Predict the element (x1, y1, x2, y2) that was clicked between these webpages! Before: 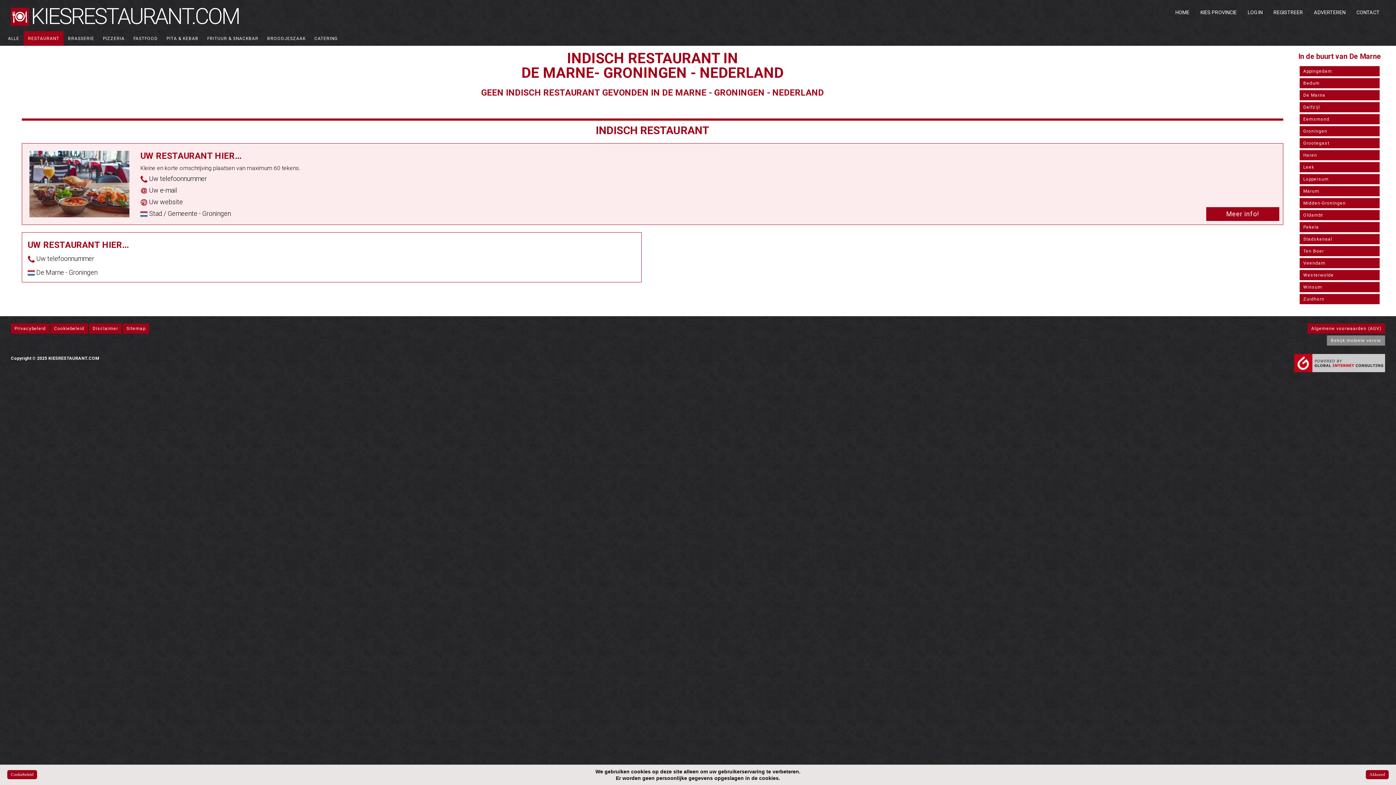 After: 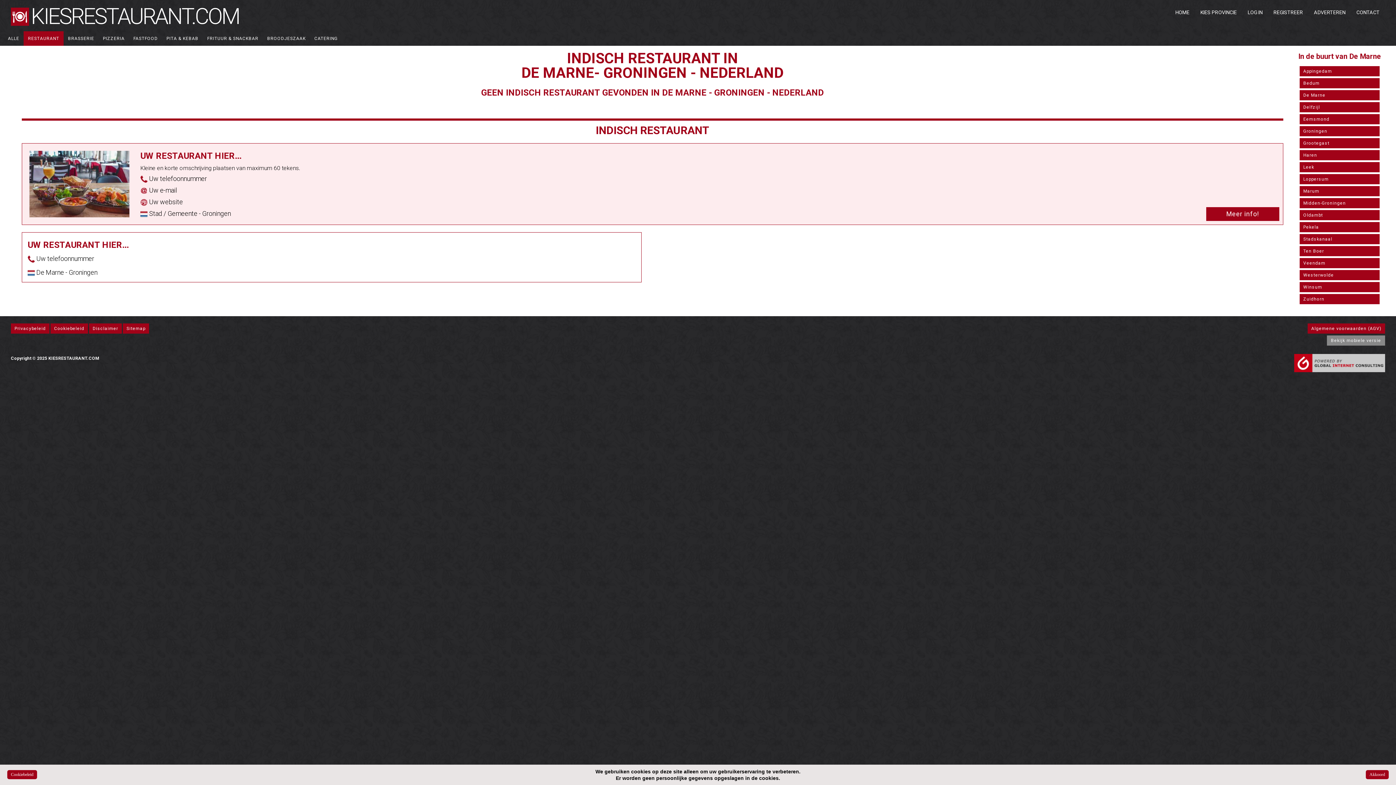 Action: bbox: (1294, 353, 1385, 361)